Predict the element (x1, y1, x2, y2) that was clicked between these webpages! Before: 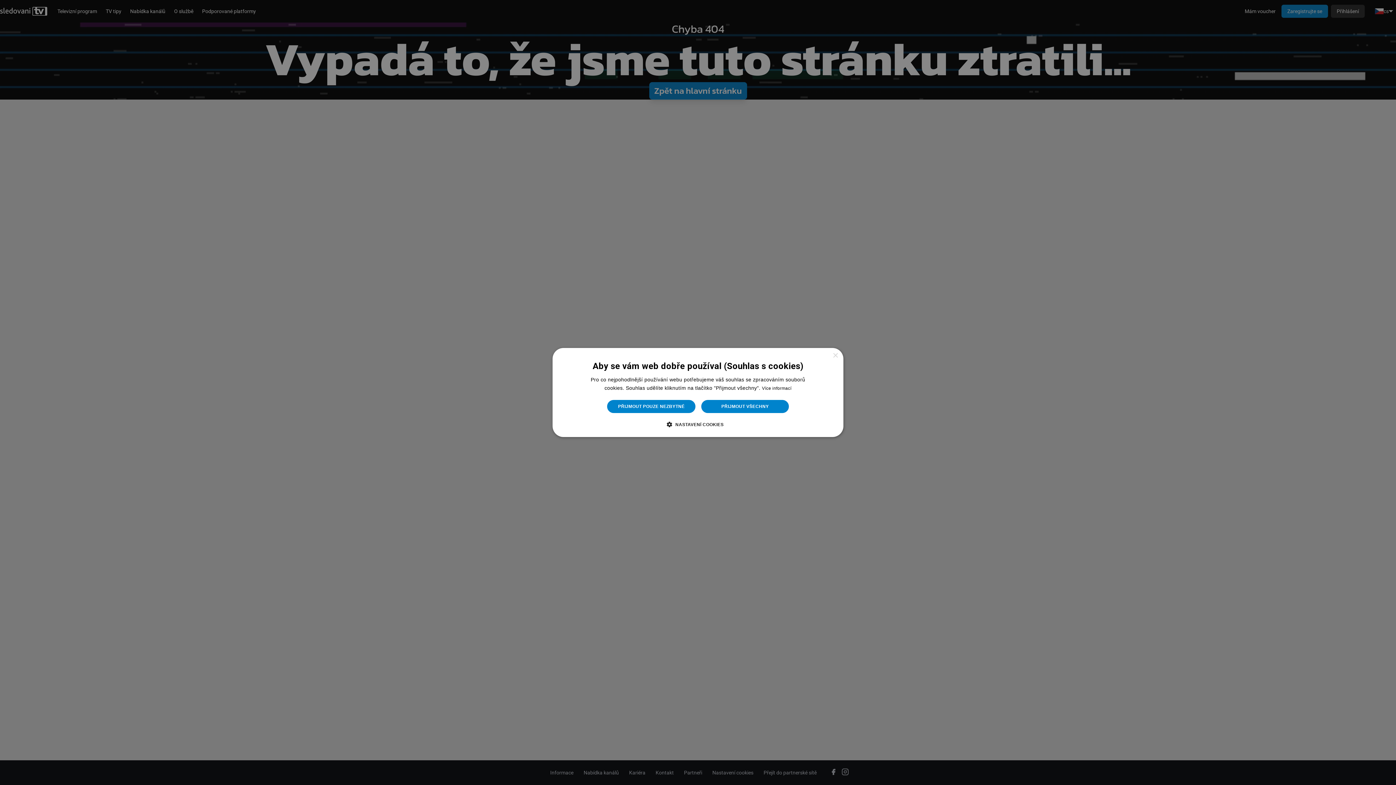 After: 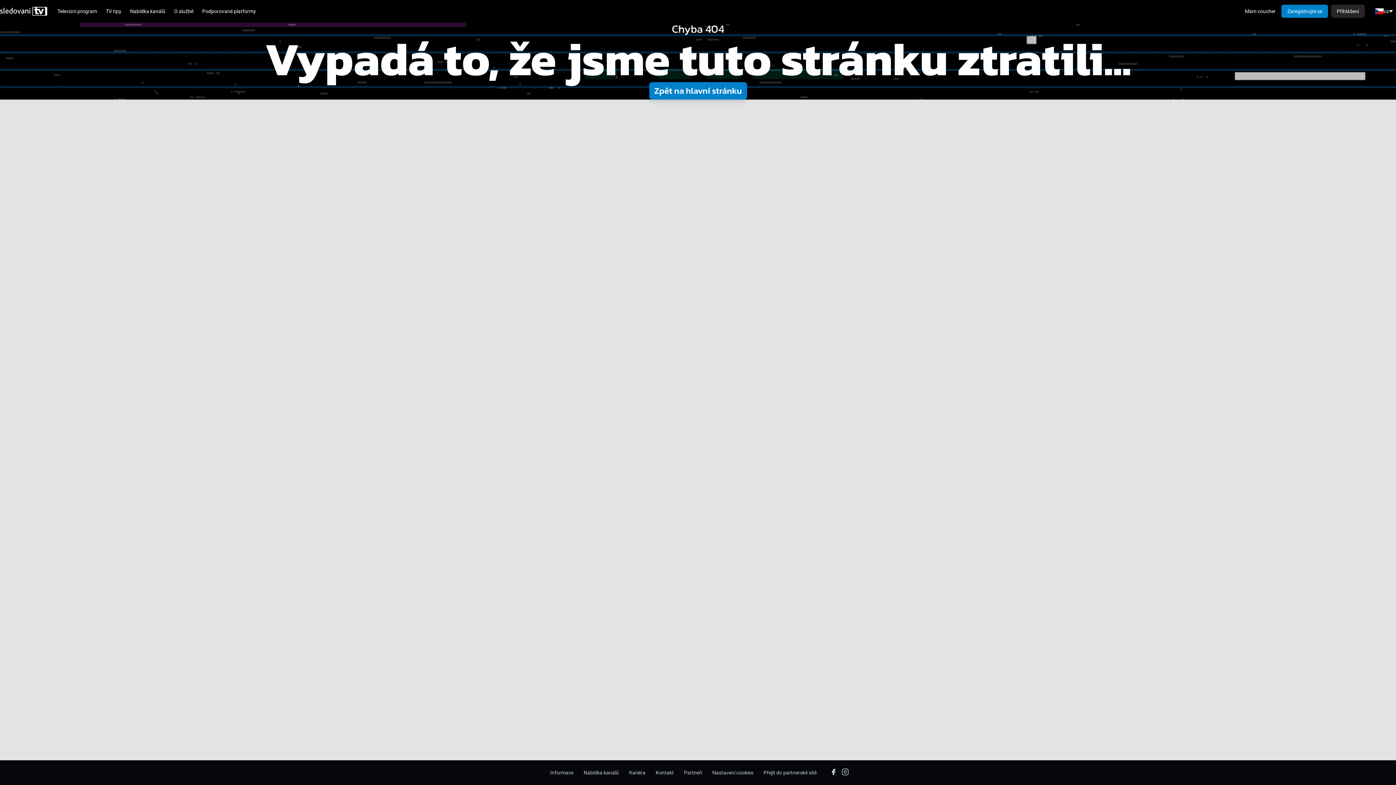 Action: bbox: (832, 353, 838, 358) label: Close